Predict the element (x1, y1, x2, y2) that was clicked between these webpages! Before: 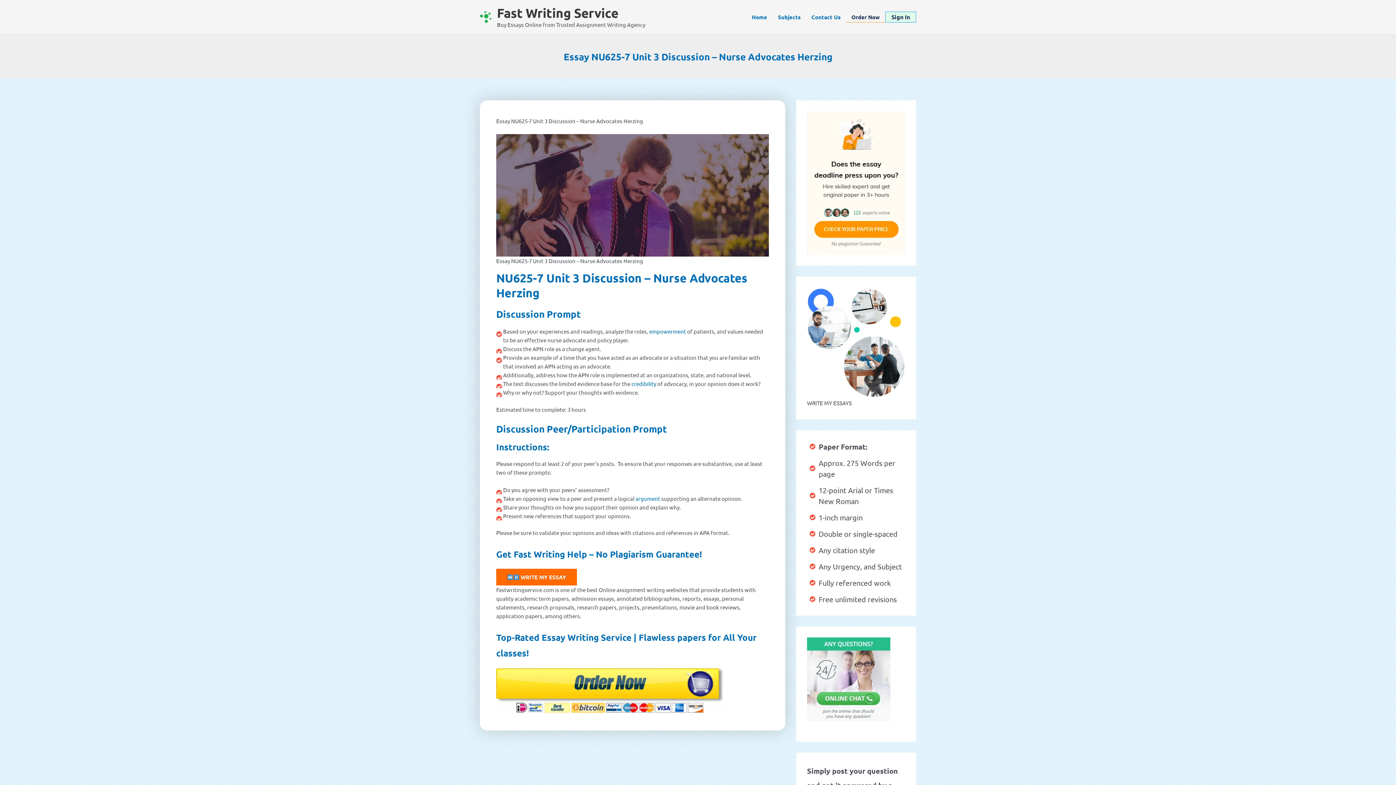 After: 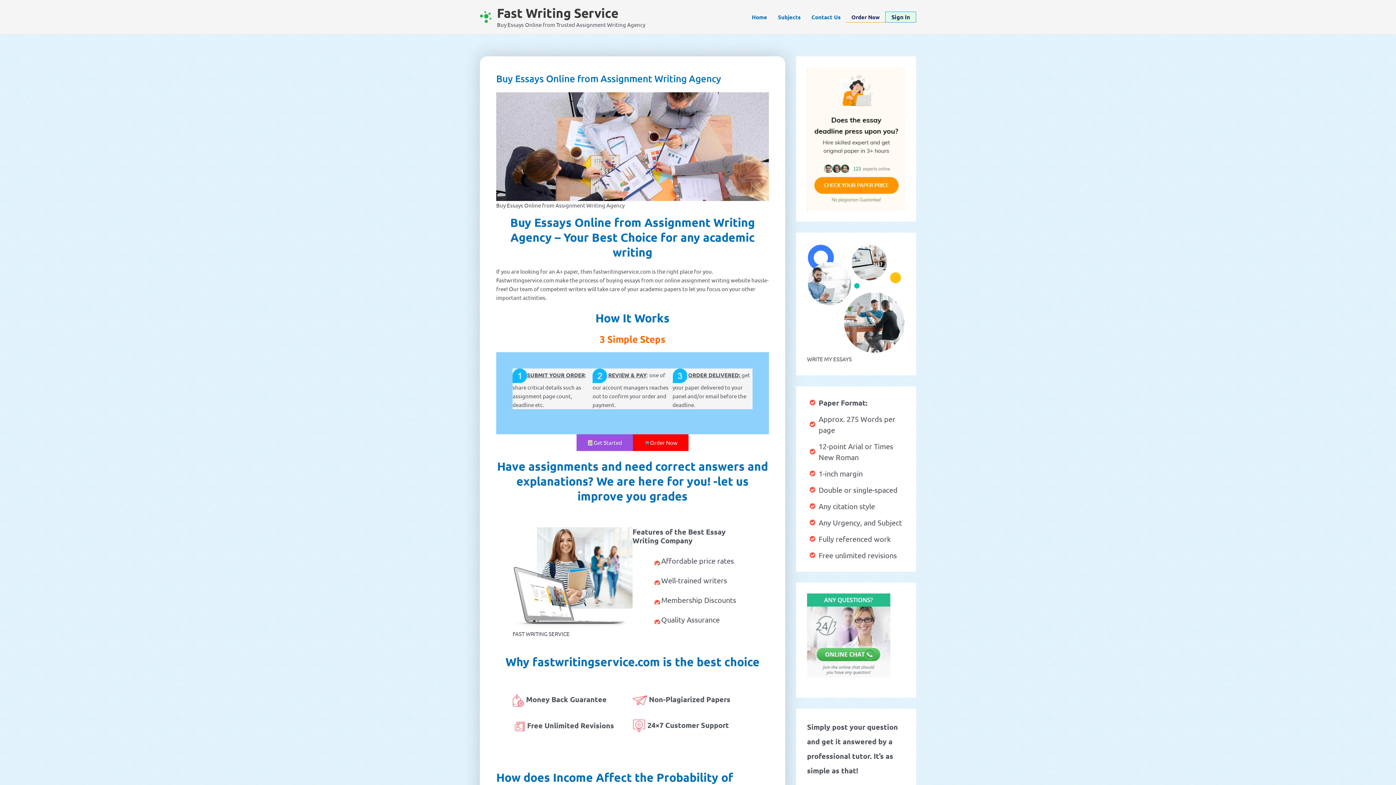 Action: label: Fast Writing Service bbox: (497, 5, 618, 20)